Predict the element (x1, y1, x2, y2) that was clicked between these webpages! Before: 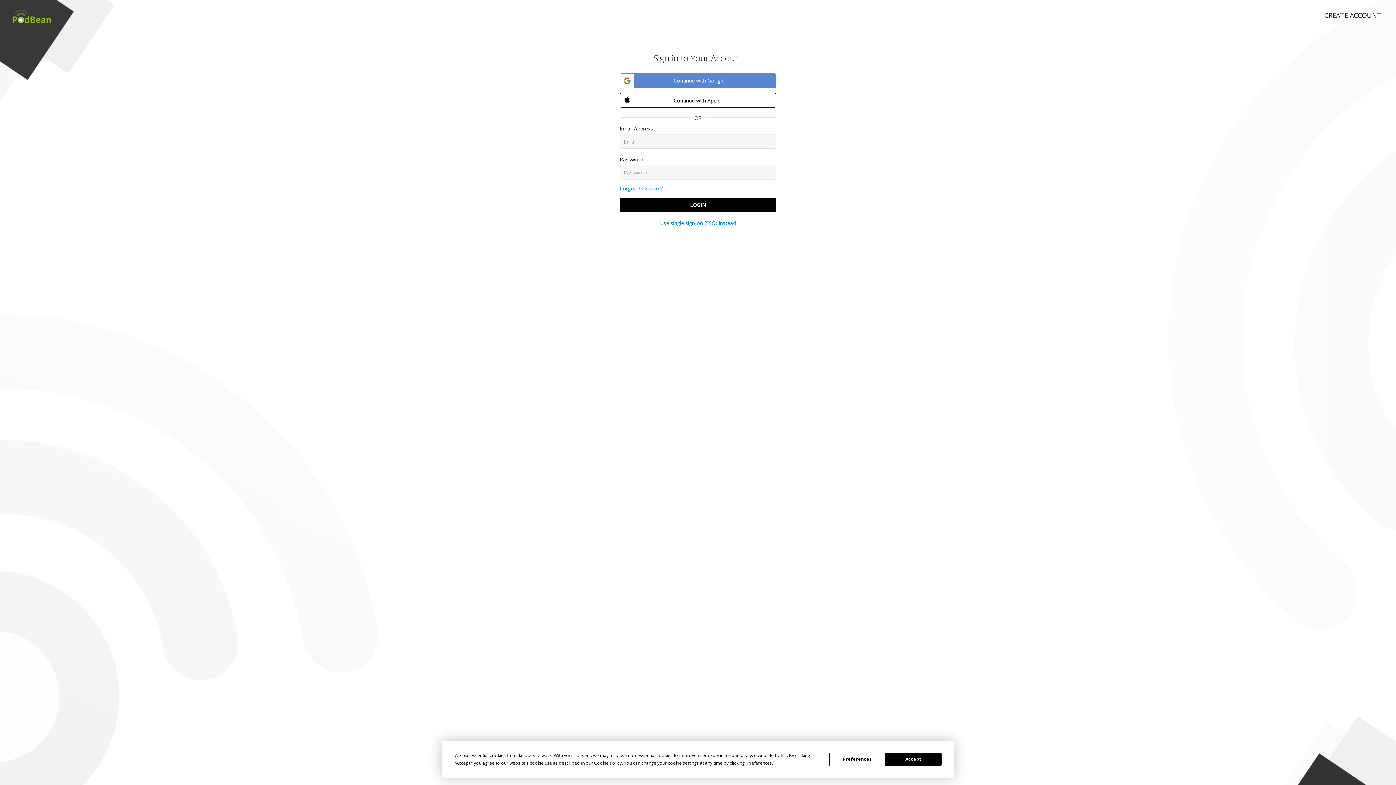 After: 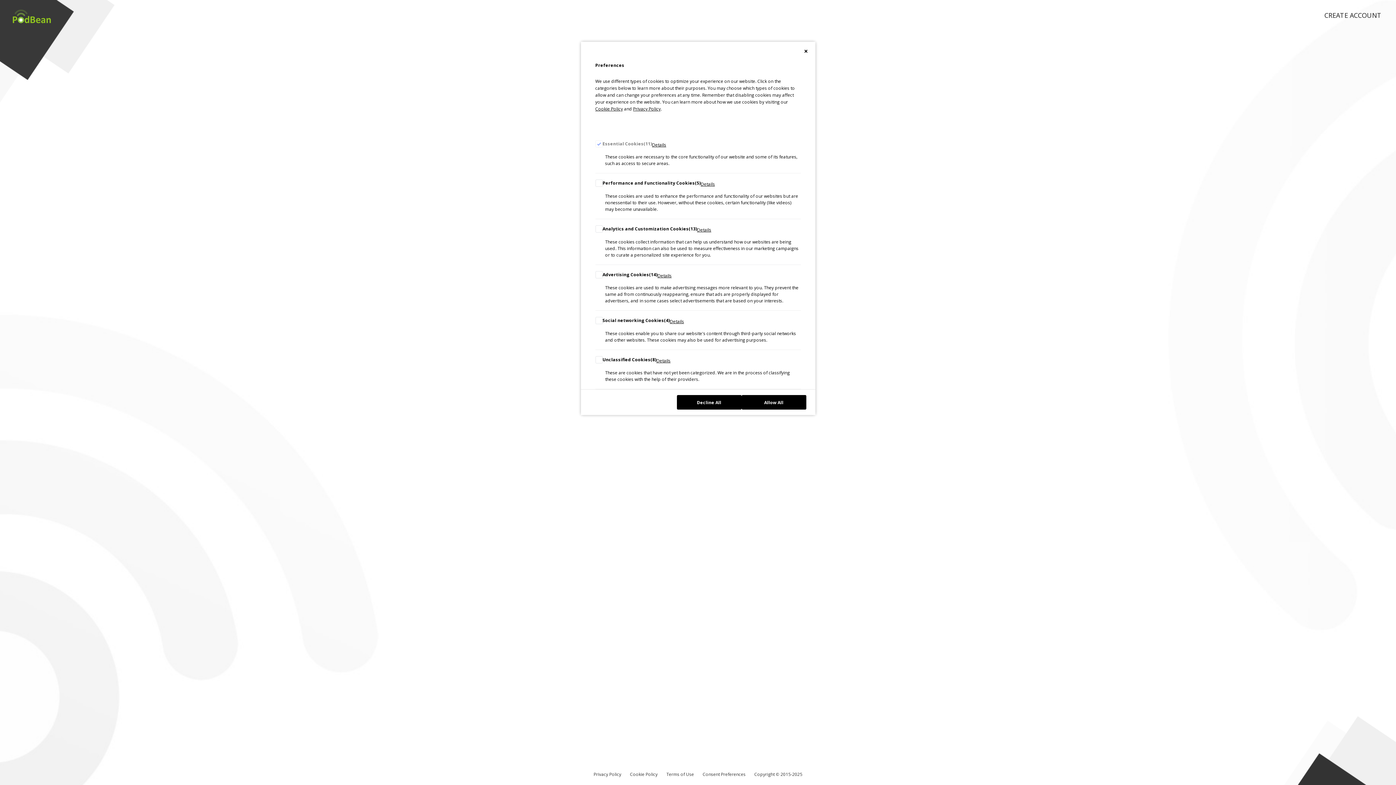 Action: label: Preferences bbox: (747, 760, 772, 766)